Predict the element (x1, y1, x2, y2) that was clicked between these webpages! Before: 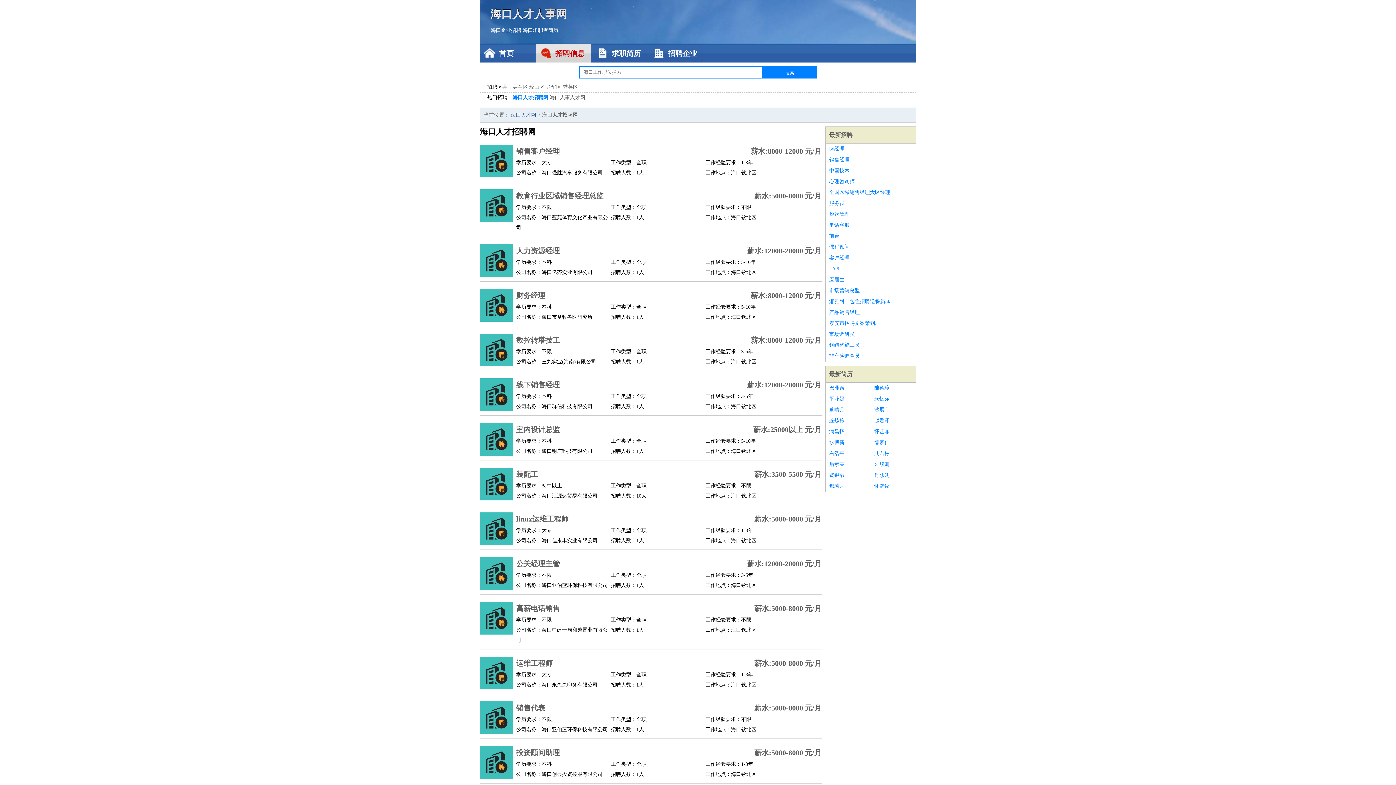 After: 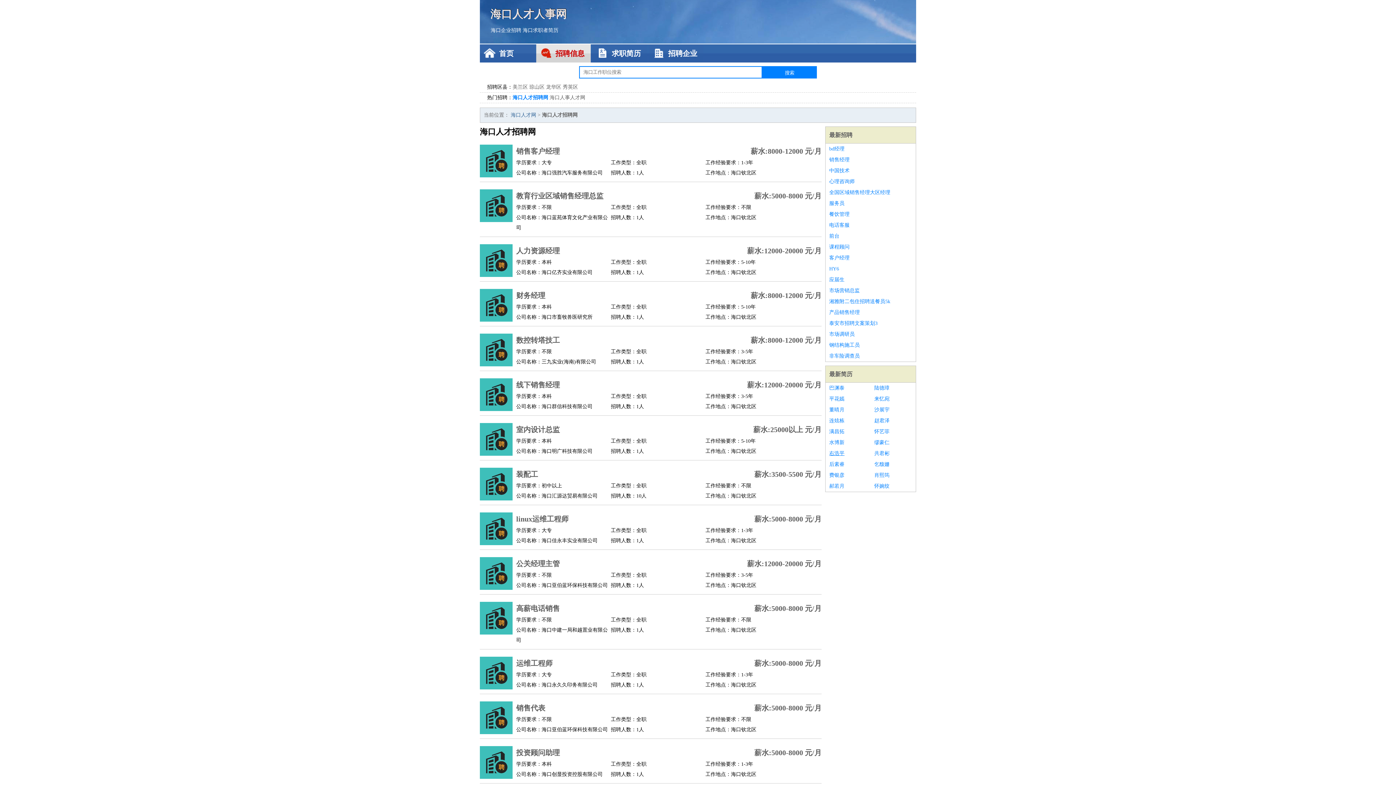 Action: bbox: (829, 448, 867, 459) label: 右浩平